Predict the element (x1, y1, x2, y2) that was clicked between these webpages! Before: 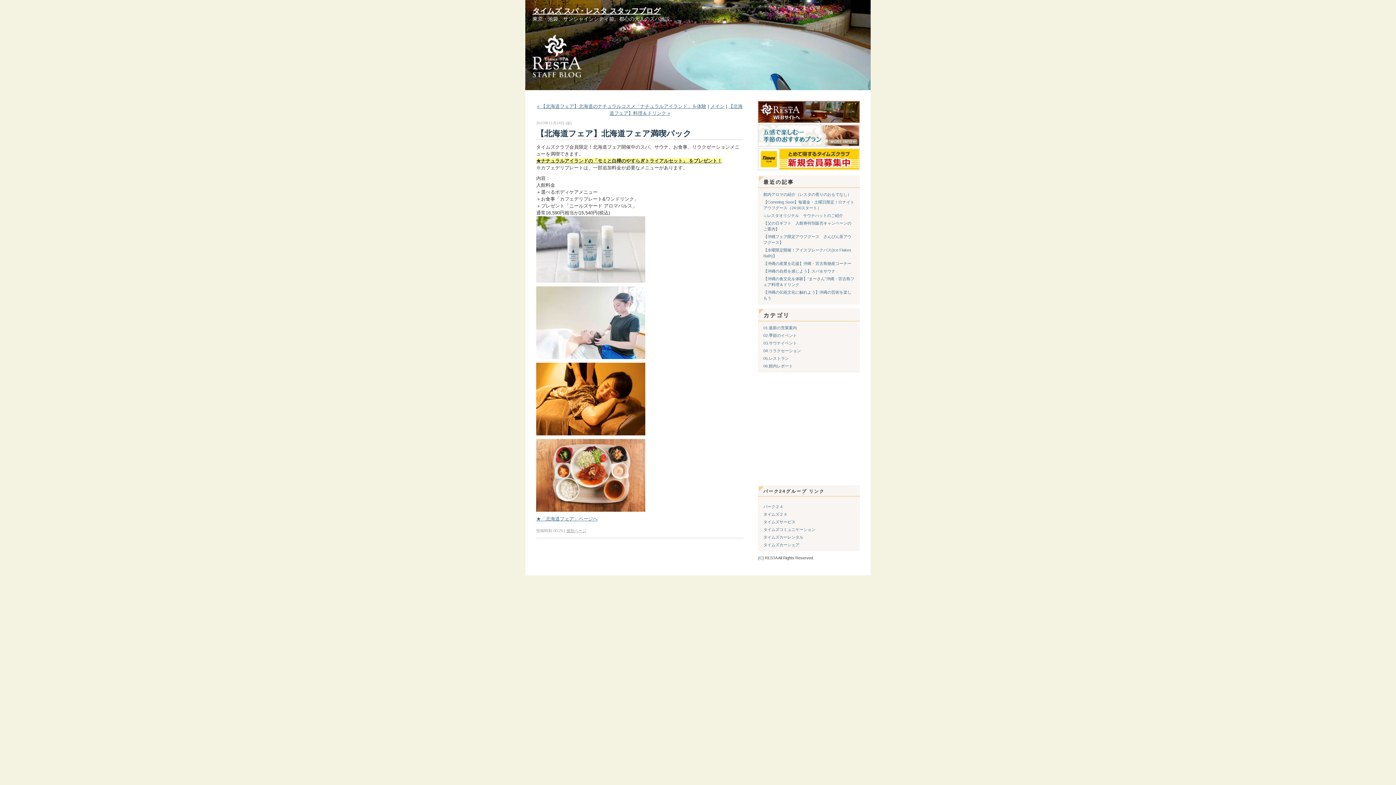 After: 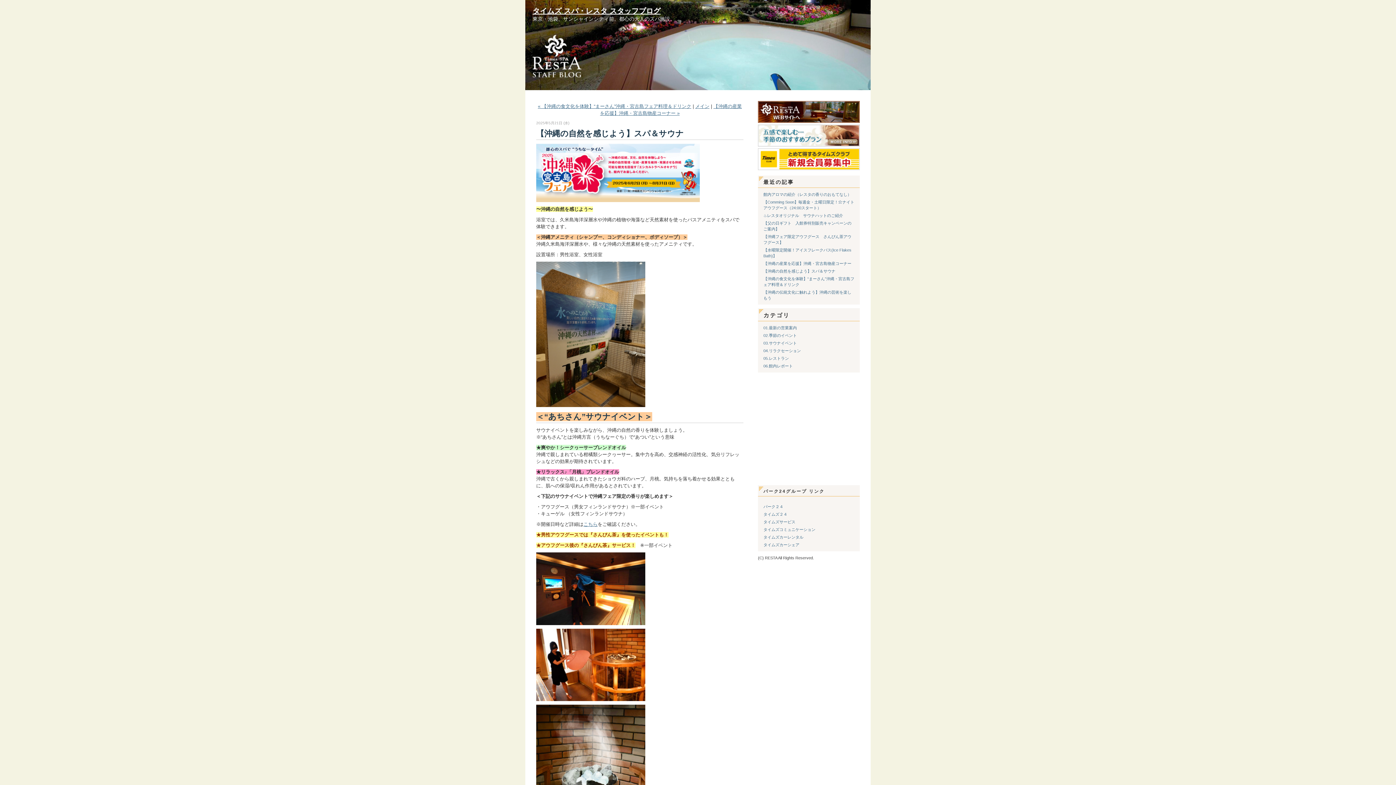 Action: label: 【沖縄の自然を感じよう】スパ＆サウナ bbox: (763, 269, 835, 273)